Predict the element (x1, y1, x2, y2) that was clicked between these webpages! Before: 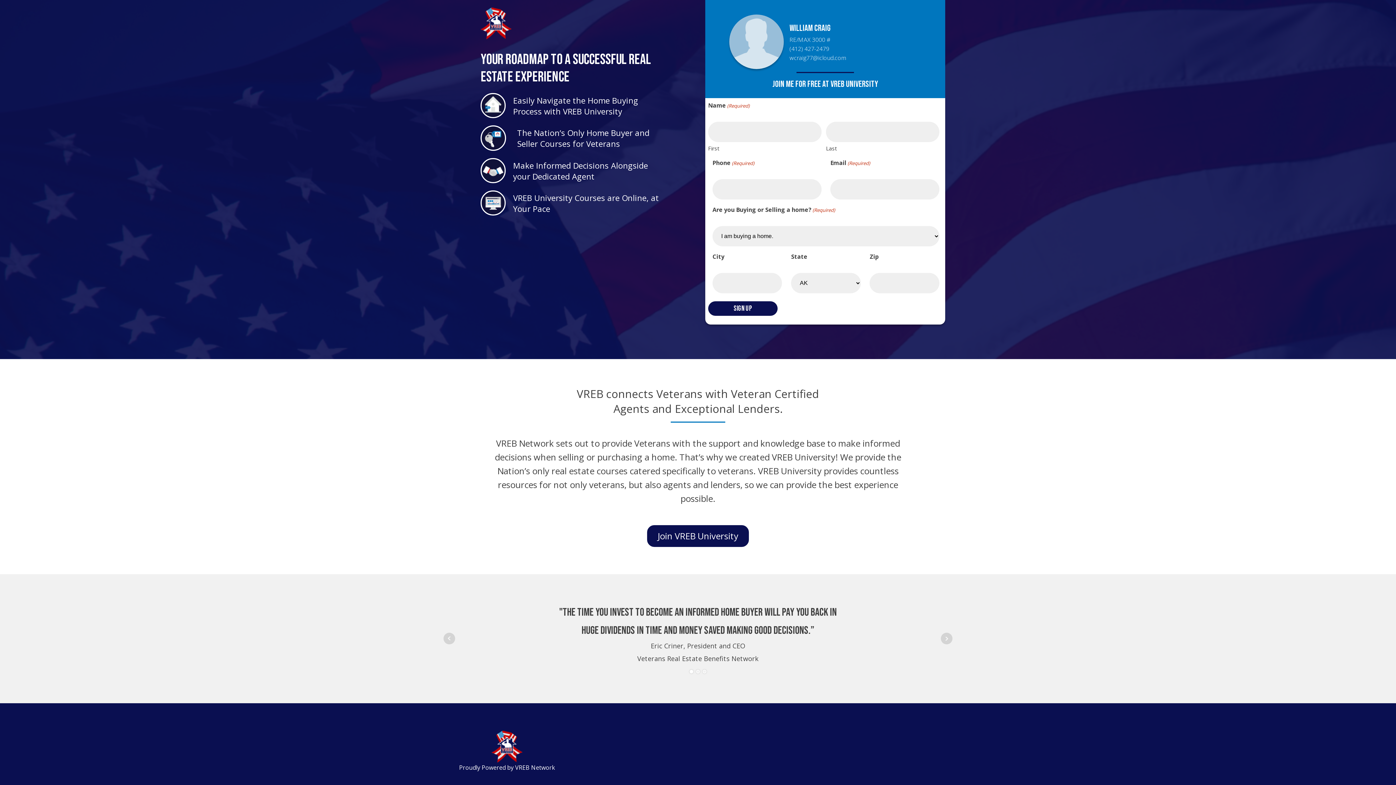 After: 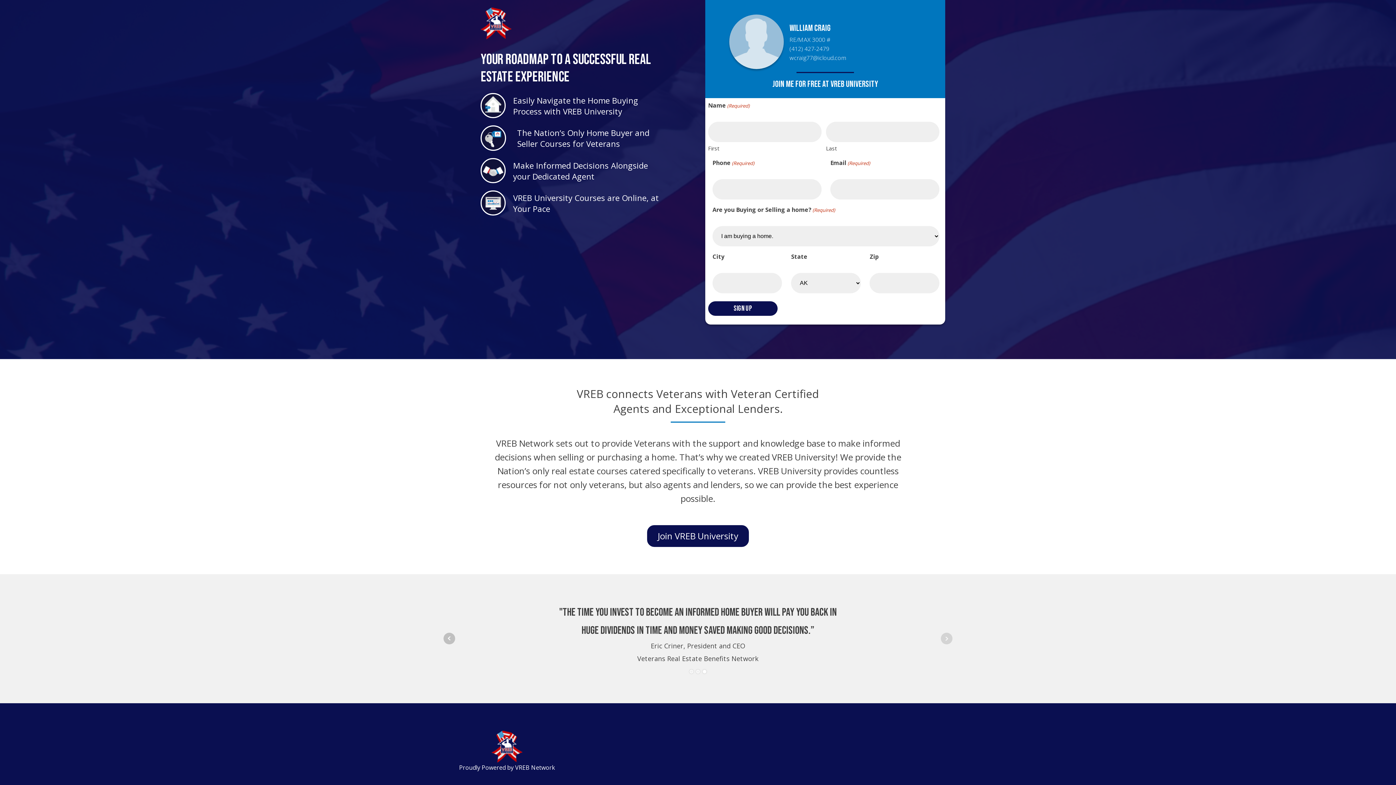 Action: bbox: (443, 633, 455, 644) label: Prev